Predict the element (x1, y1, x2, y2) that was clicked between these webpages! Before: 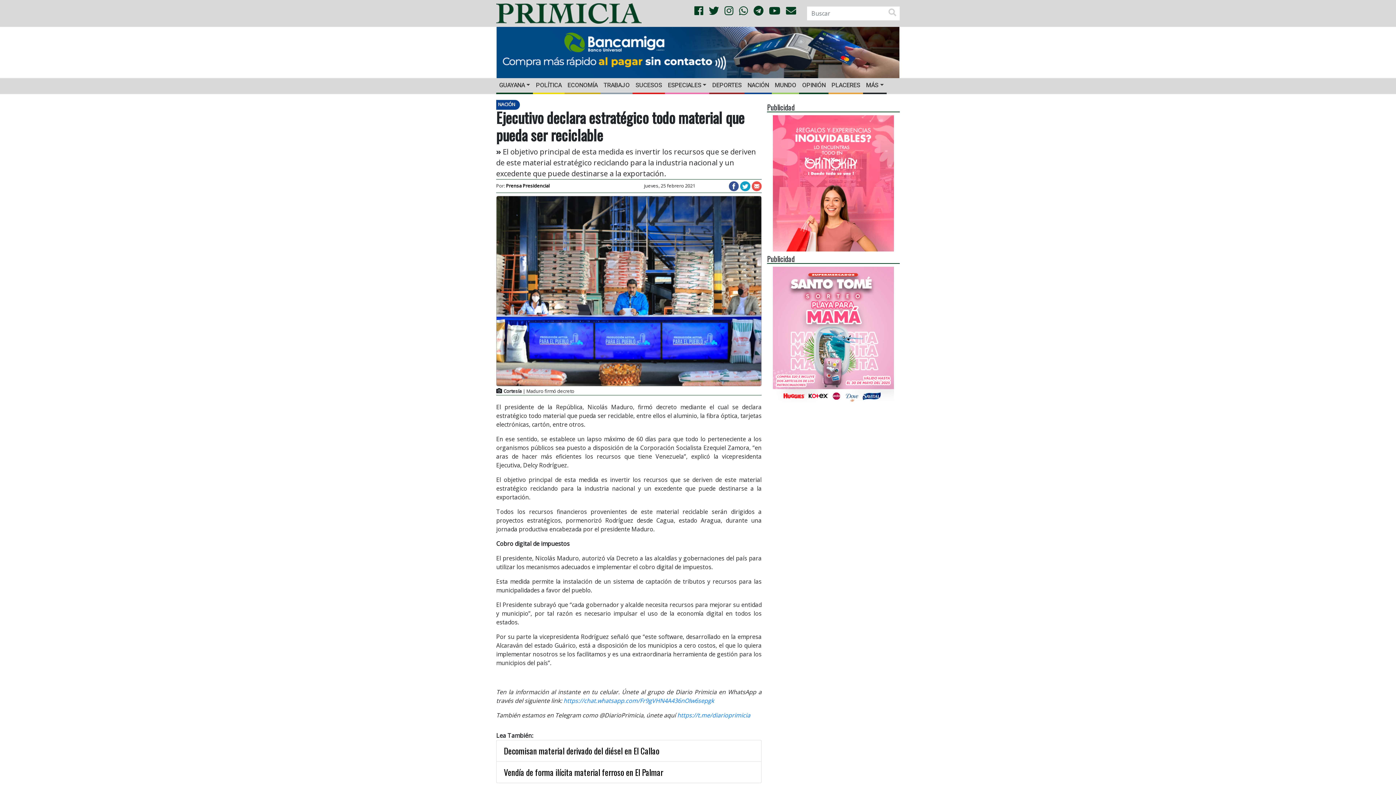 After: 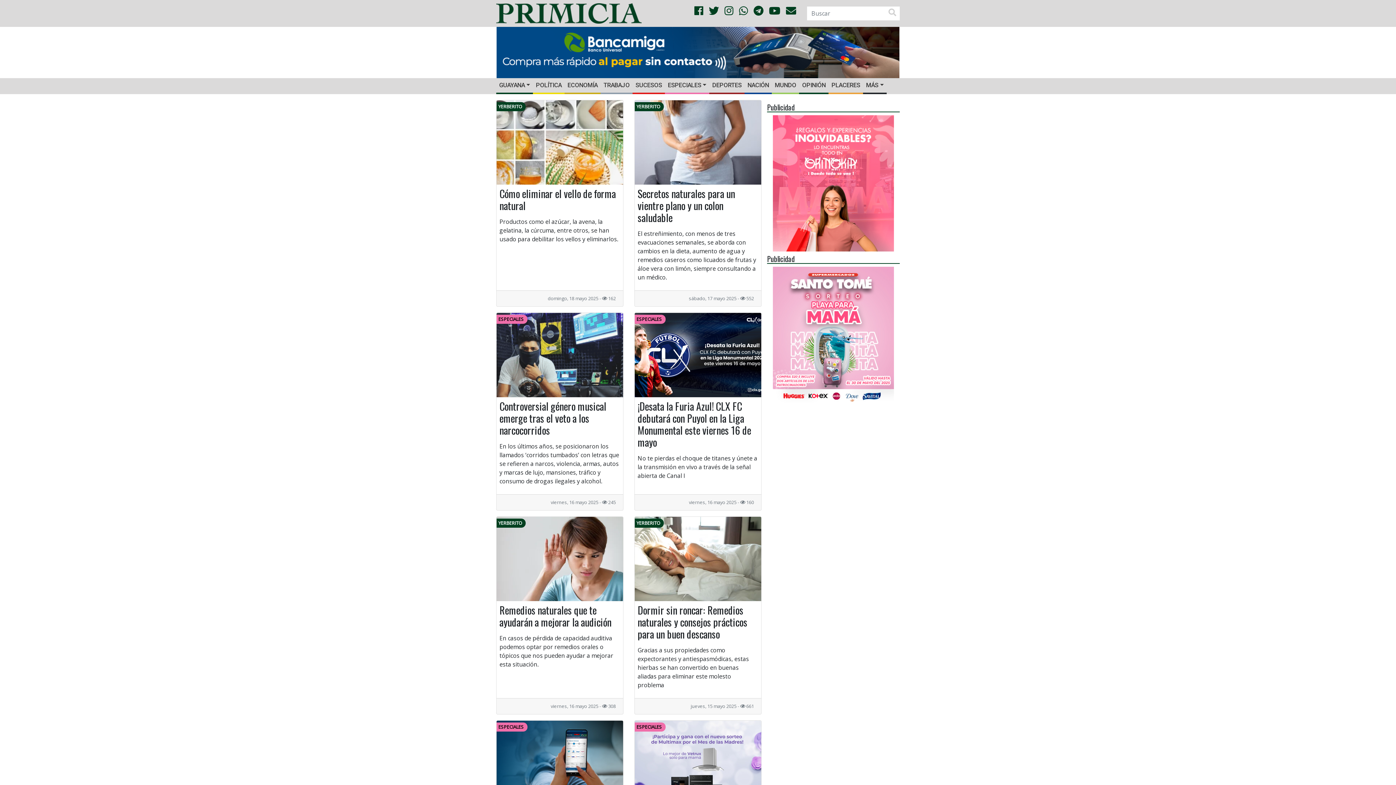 Action: bbox: (665, 78, 709, 92) label: ESPECIALES